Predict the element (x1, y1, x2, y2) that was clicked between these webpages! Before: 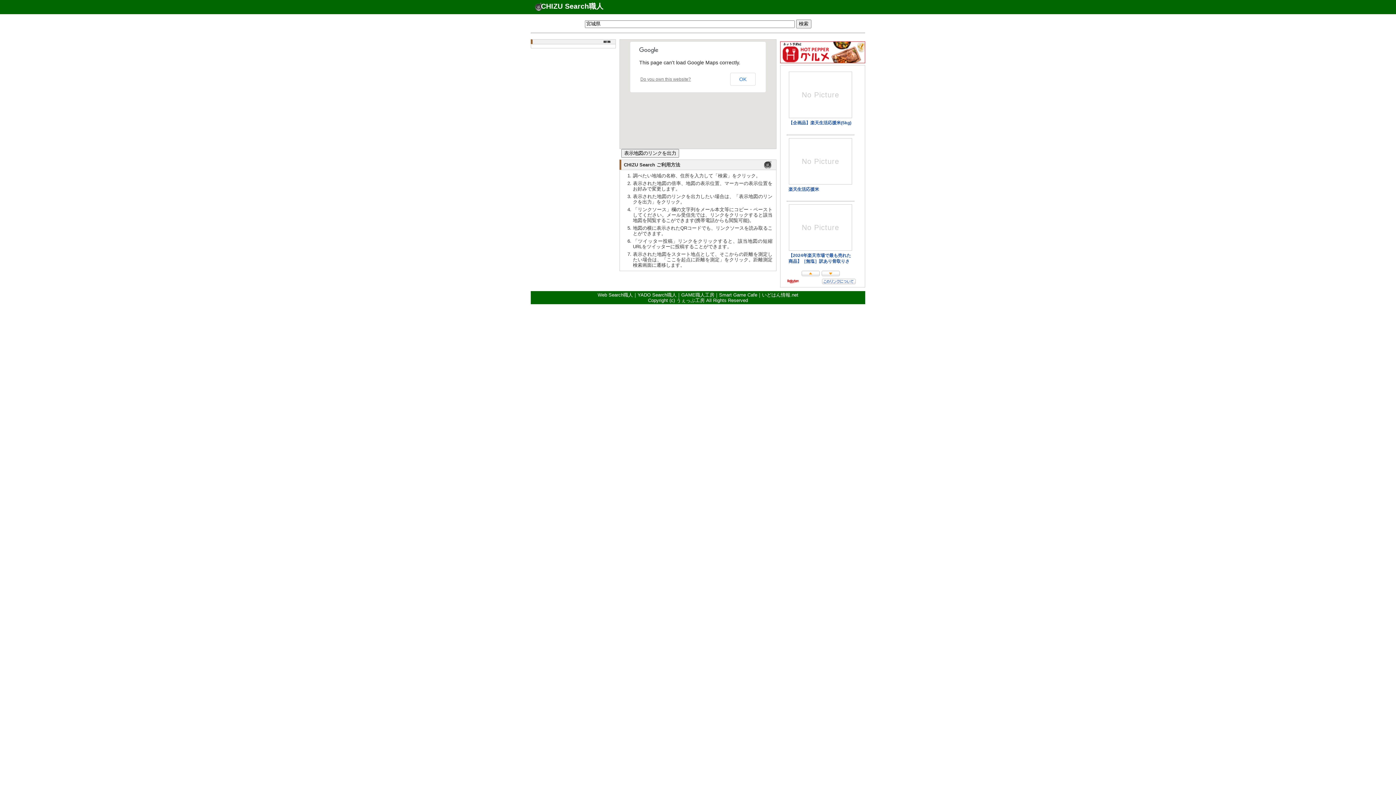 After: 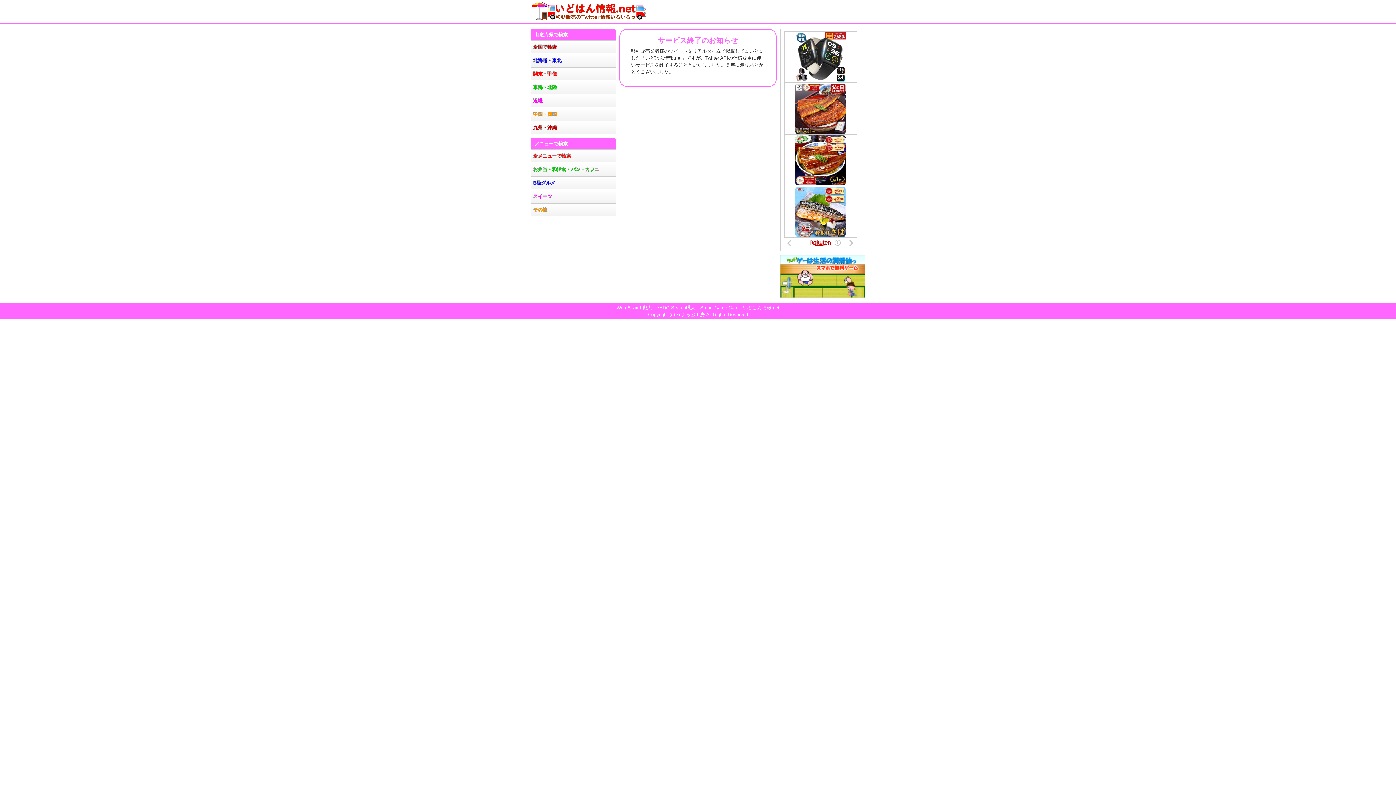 Action: label: いどはん情報.net bbox: (762, 292, 798, 297)